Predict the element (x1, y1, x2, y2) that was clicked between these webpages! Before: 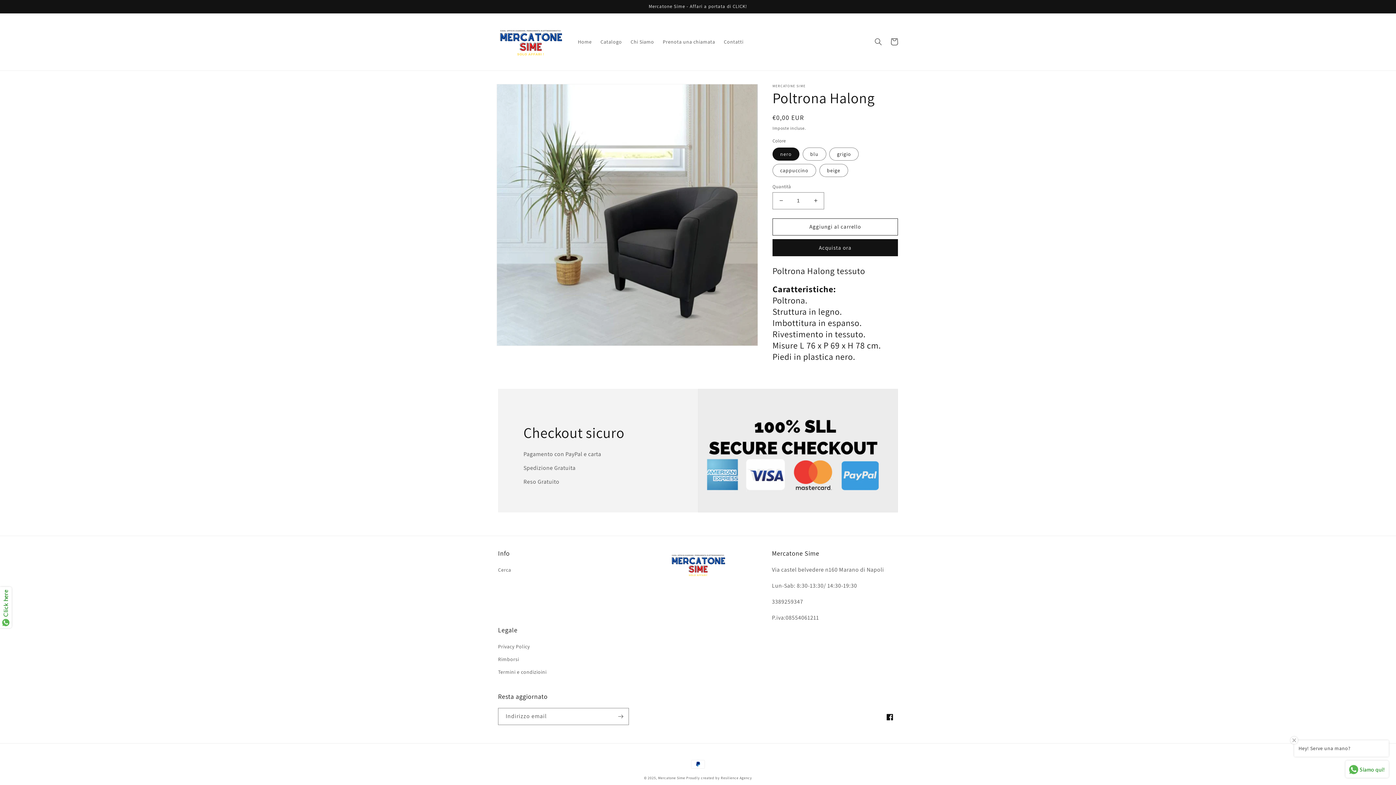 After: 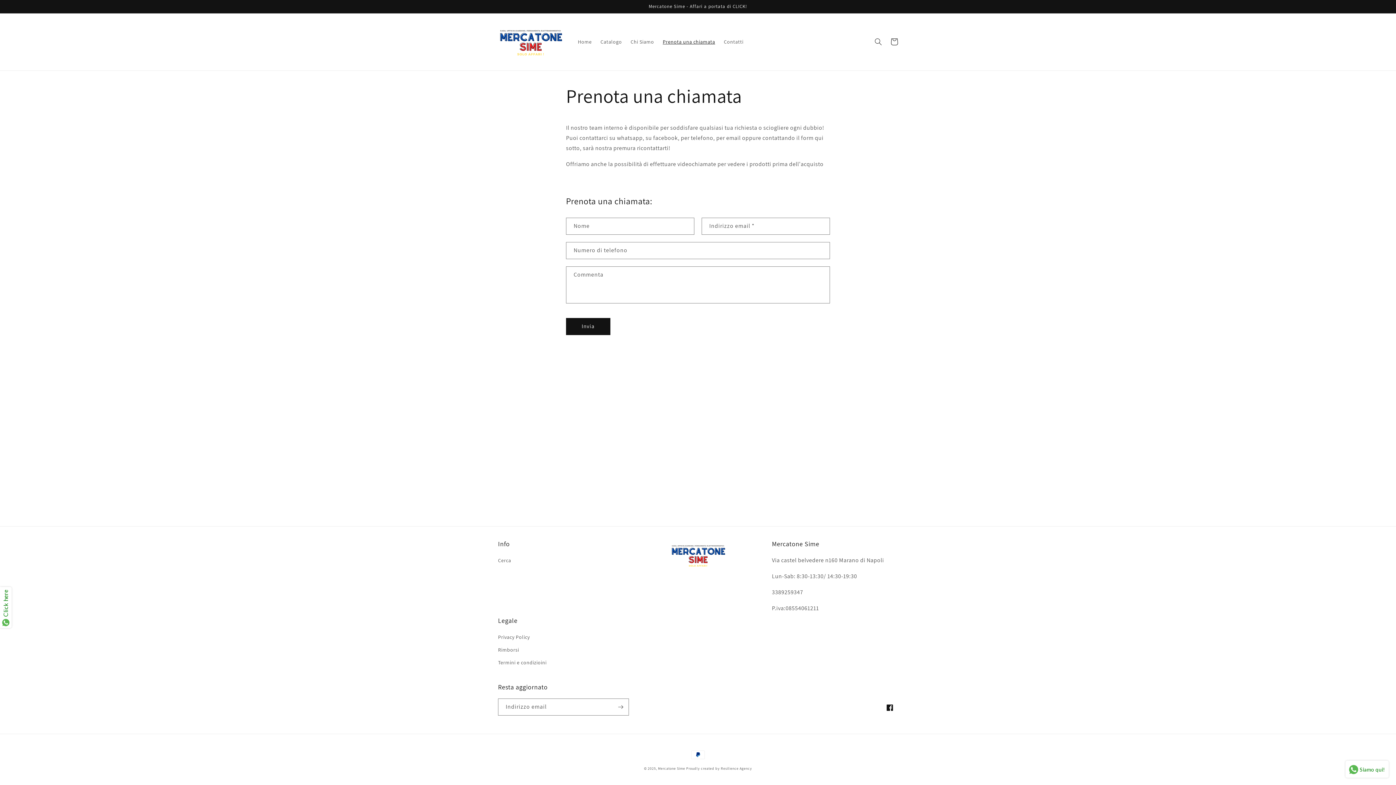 Action: bbox: (658, 34, 719, 49) label: Prenota una chiamata